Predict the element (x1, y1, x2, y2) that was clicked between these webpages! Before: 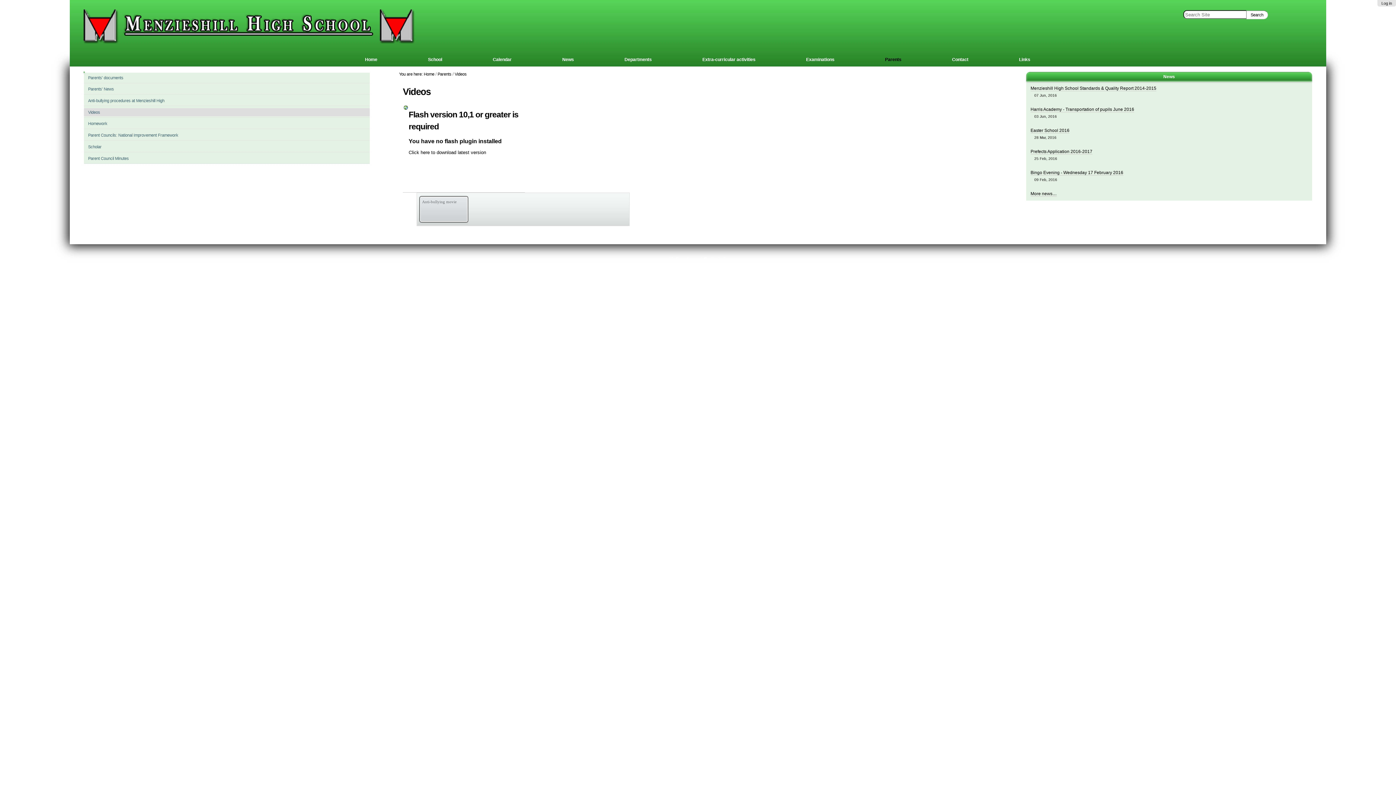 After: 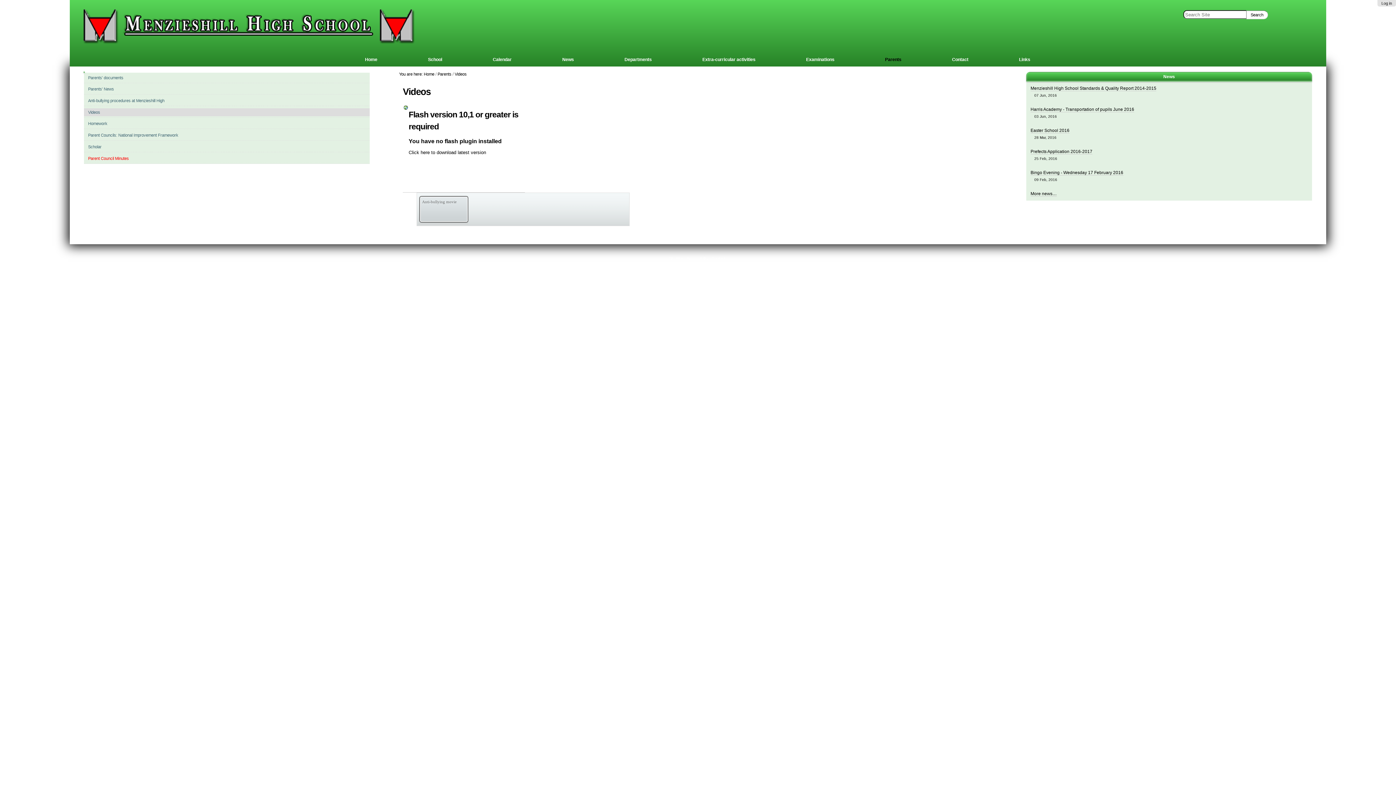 Action: label: Parent Council Minutes bbox: (88, 154, 365, 162)